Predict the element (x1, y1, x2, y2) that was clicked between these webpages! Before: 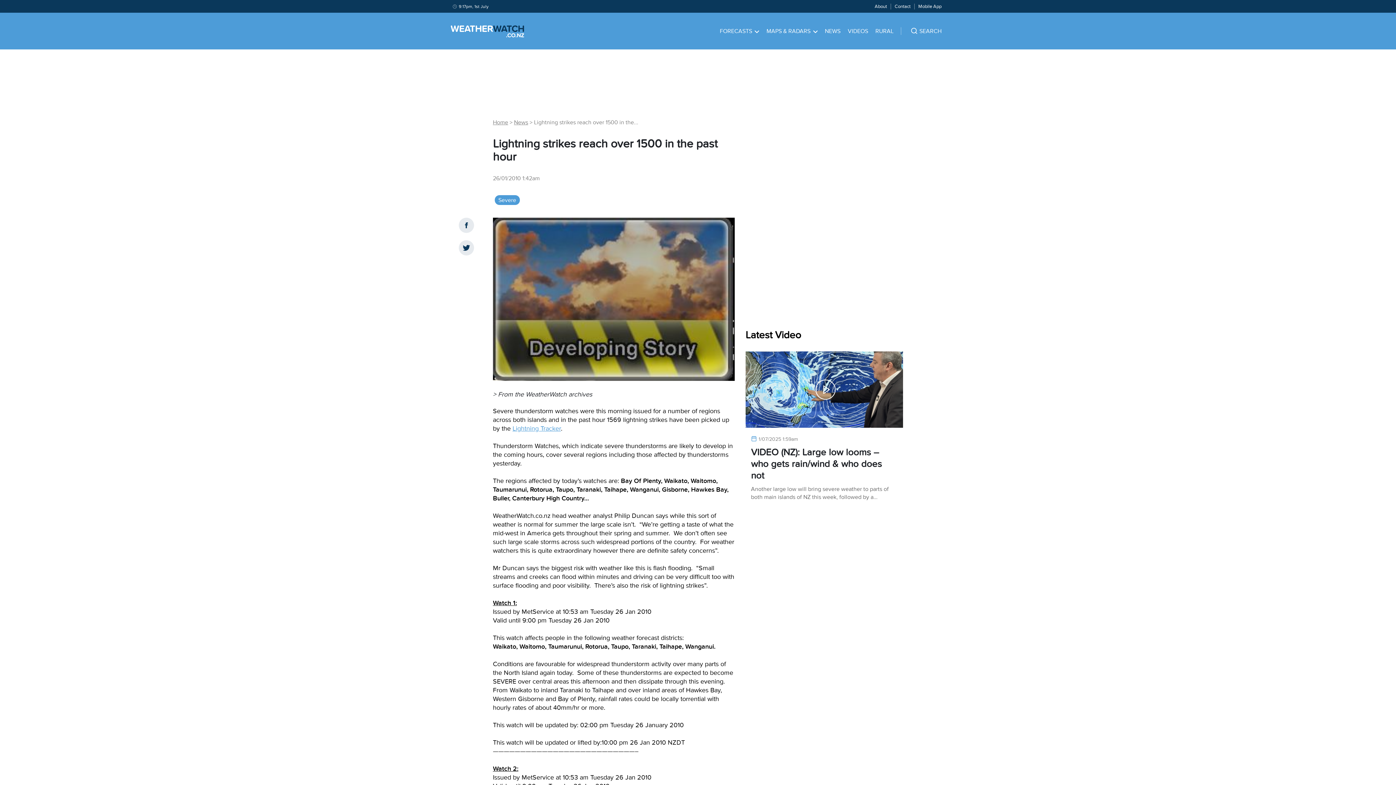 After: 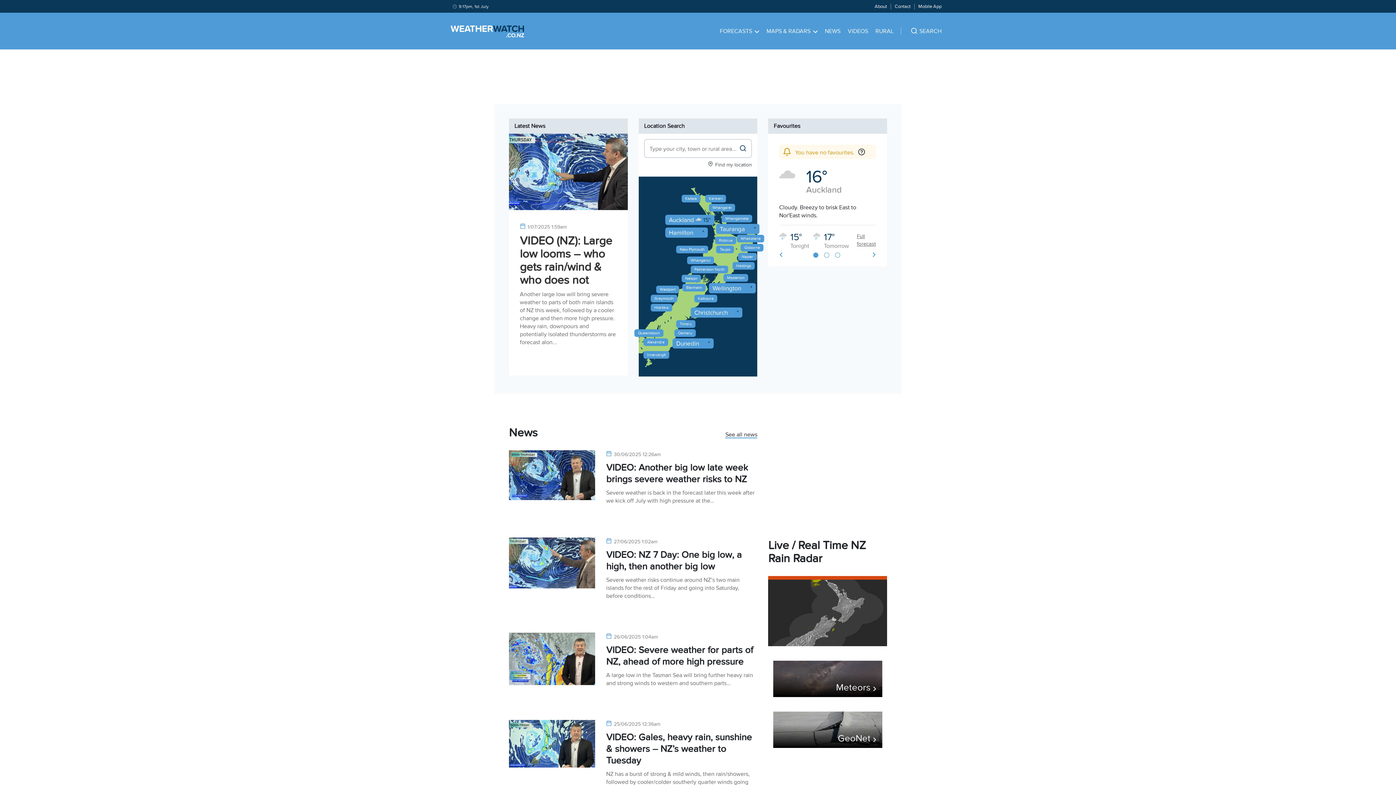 Action: bbox: (450, 25, 566, 39)